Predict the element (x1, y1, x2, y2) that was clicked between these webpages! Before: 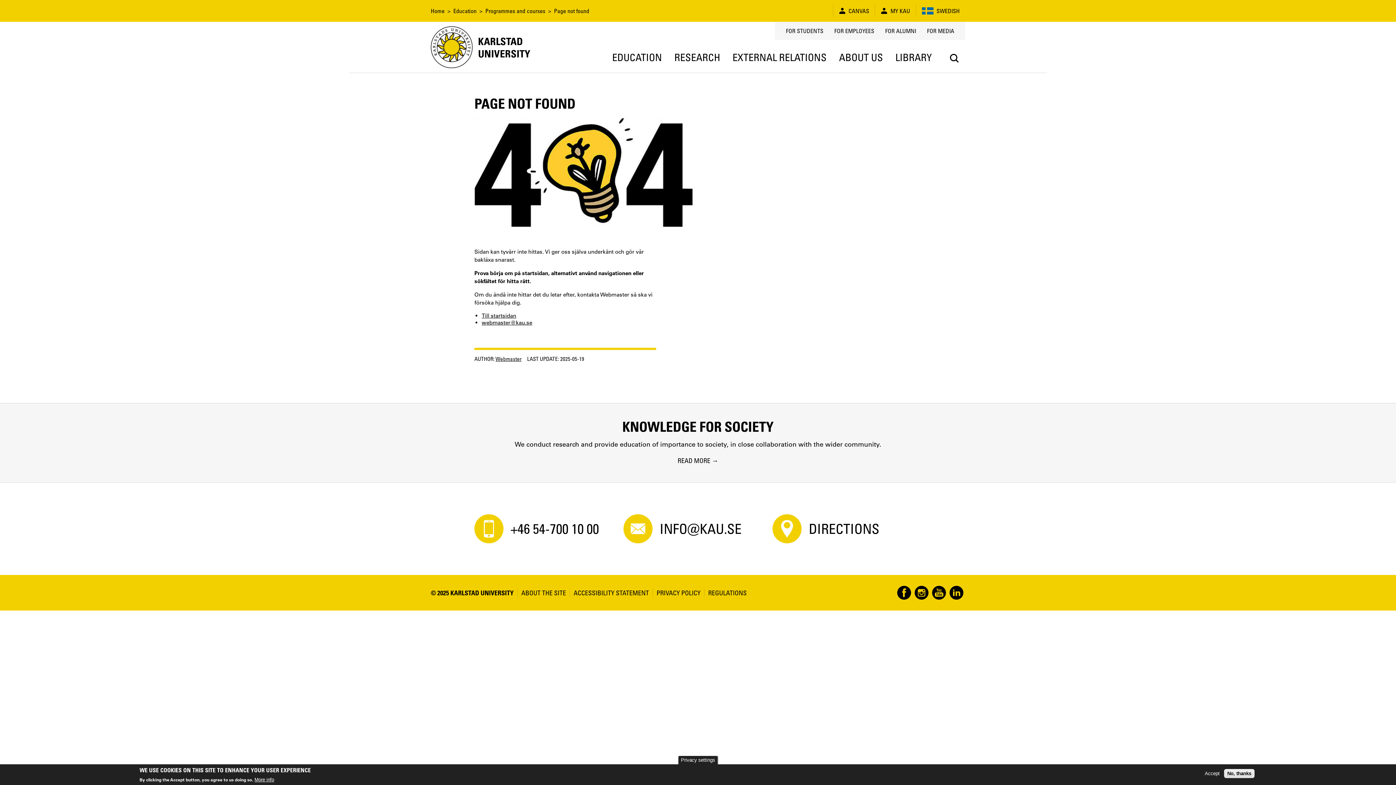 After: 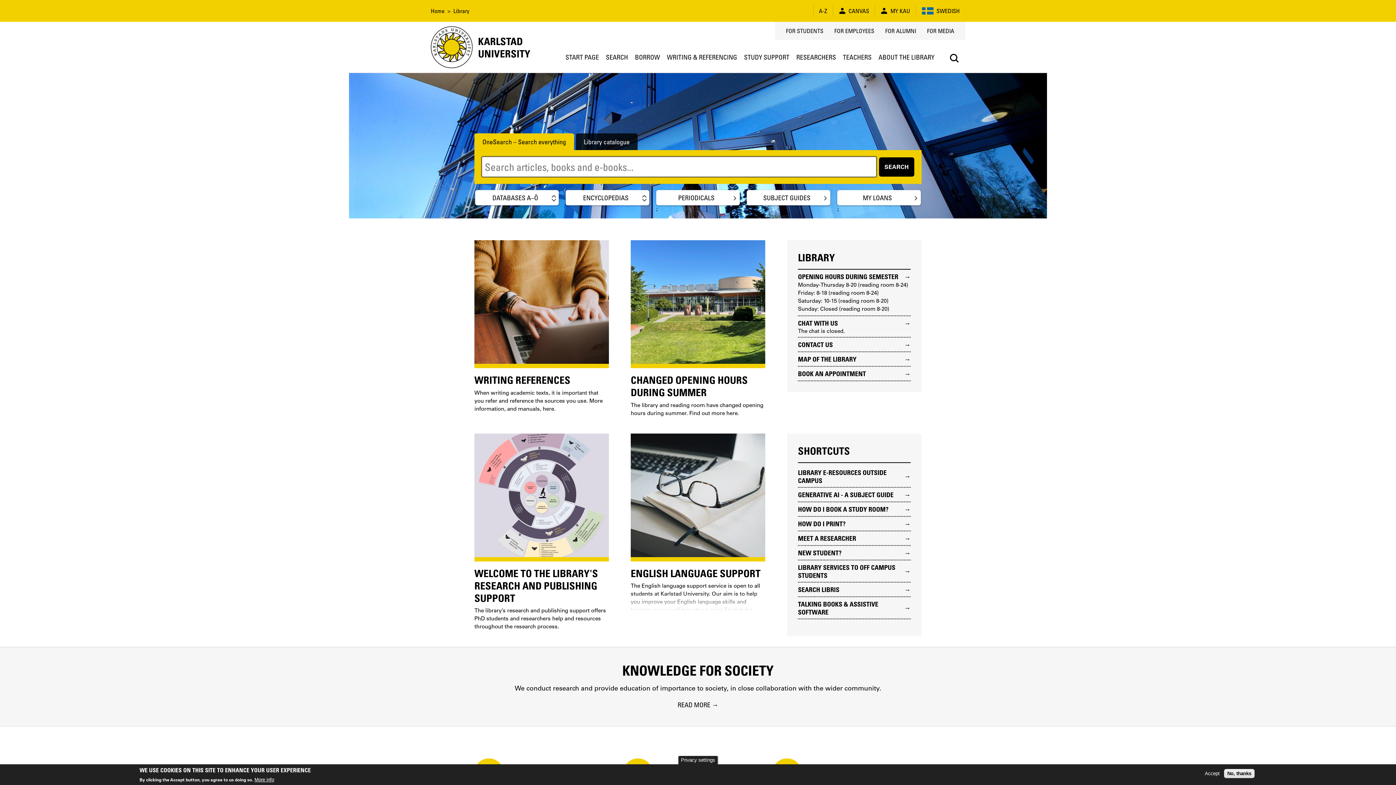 Action: bbox: (889, 43, 938, 72) label: LIBRARY